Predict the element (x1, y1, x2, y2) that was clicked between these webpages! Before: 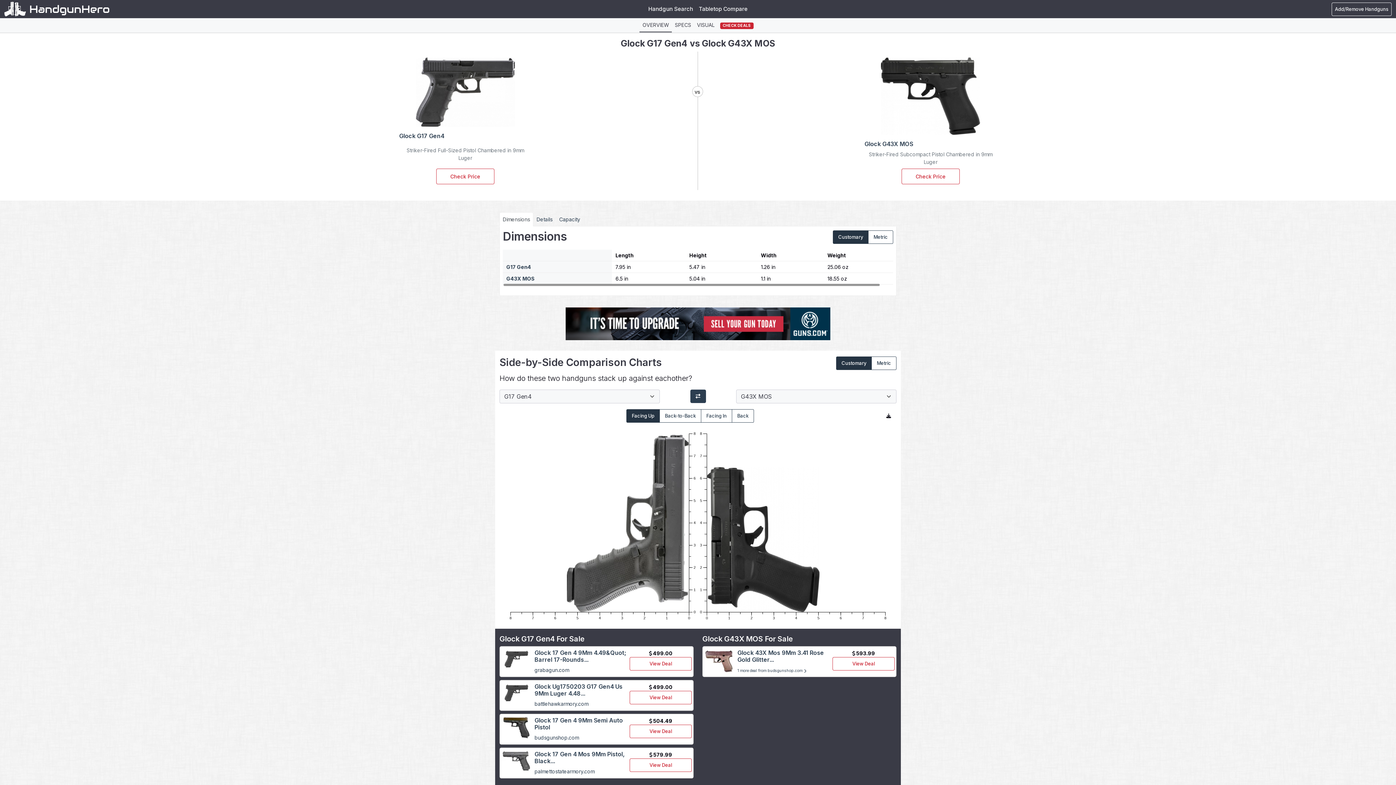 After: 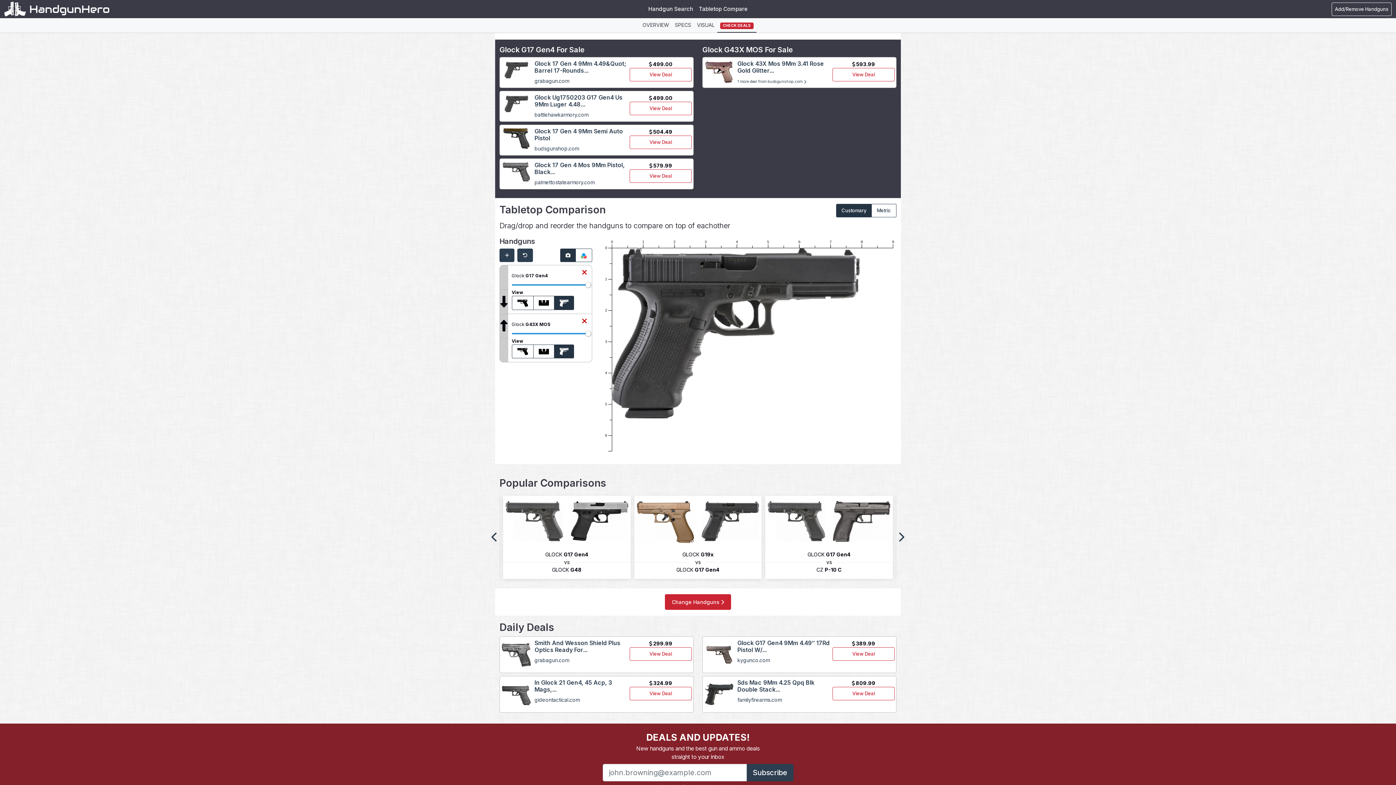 Action: label: CHECK DEALS bbox: (717, 18, 756, 32)